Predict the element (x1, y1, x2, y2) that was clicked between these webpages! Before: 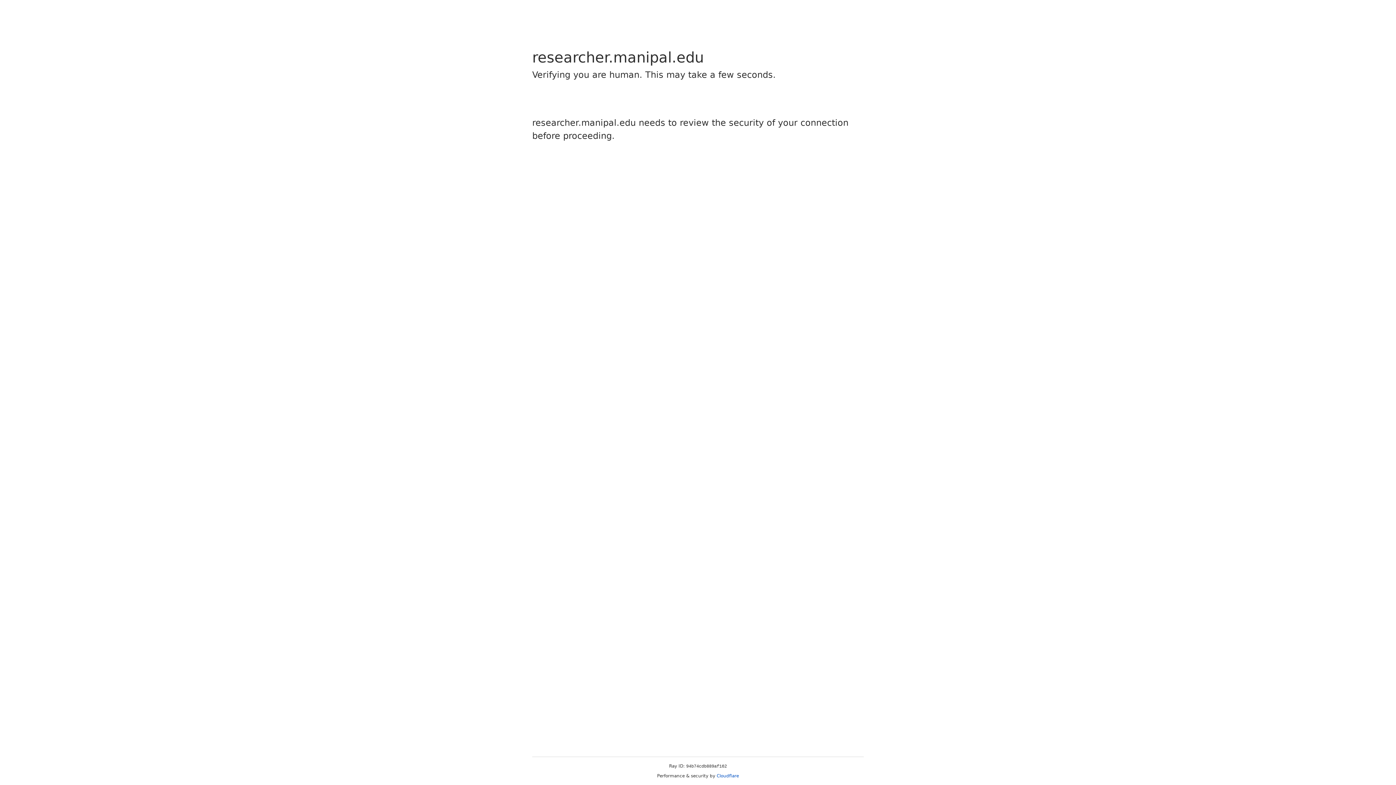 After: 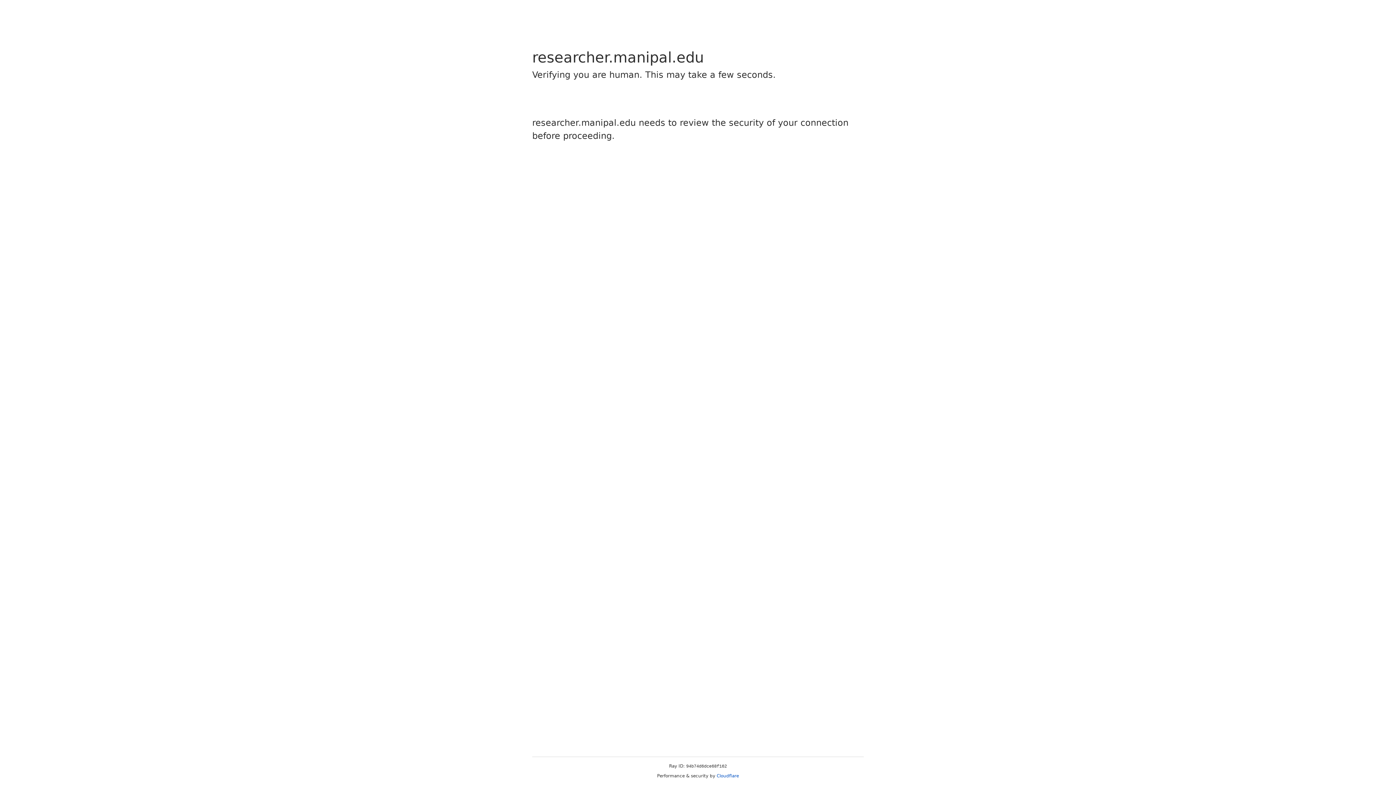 Action: label: Cloudflare bbox: (716, 773, 739, 778)